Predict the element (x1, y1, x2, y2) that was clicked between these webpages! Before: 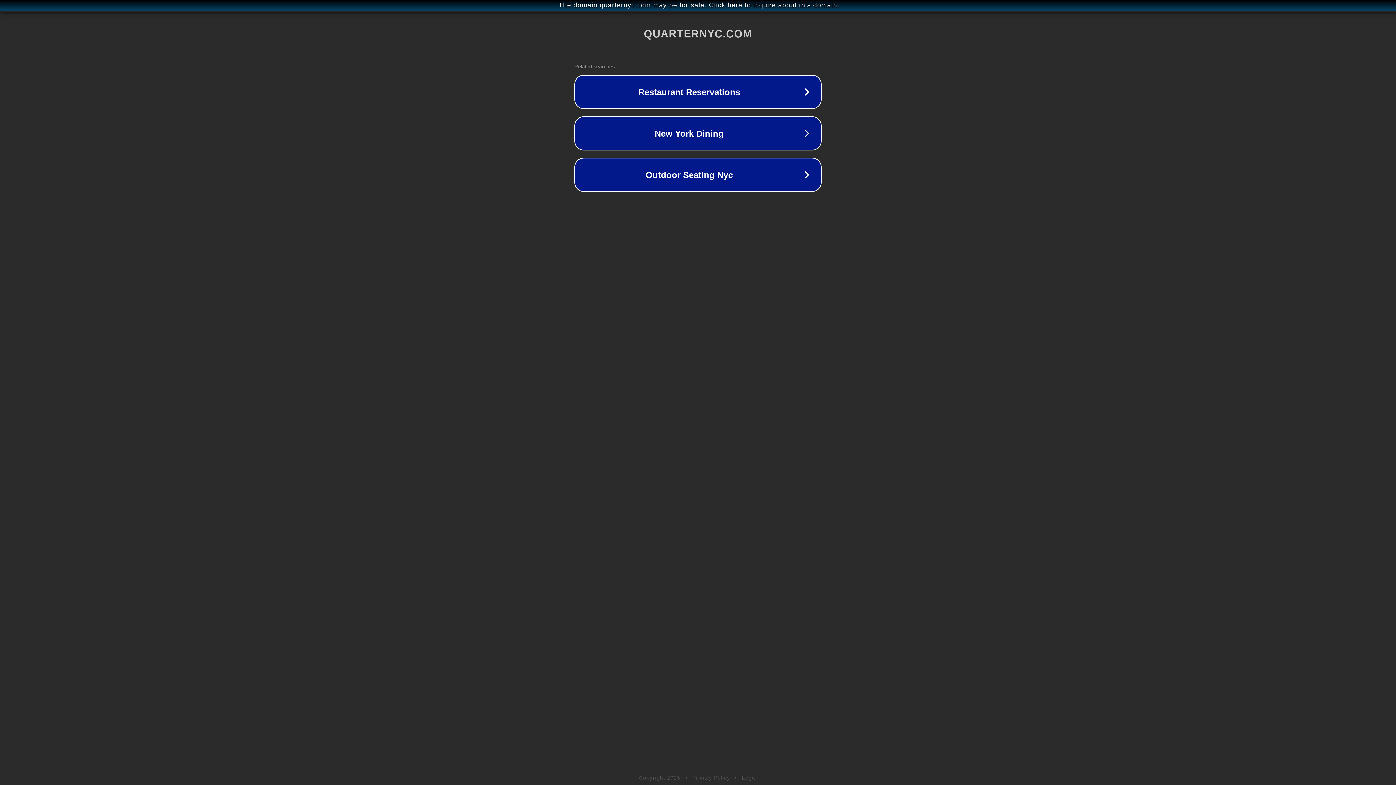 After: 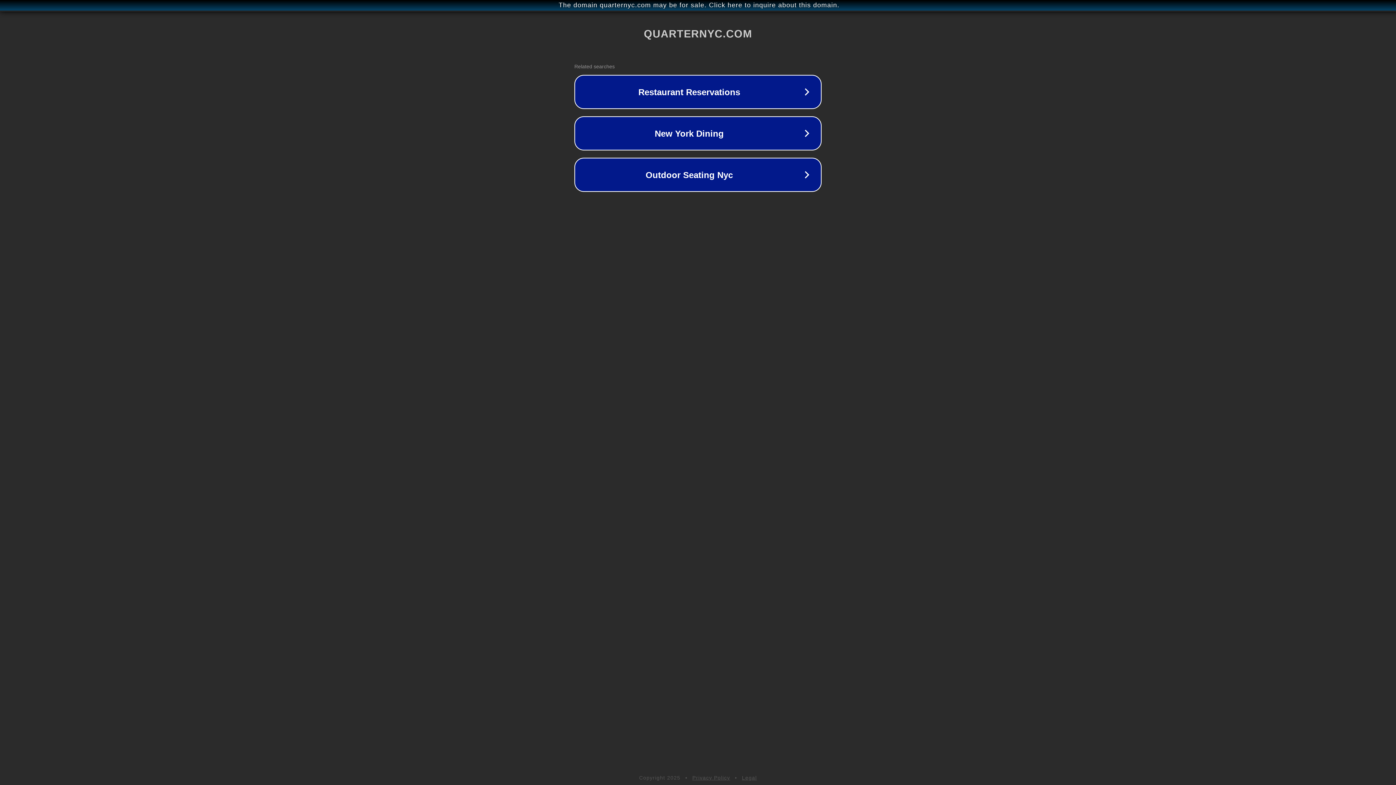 Action: label: Privacy Policy bbox: (692, 775, 730, 781)